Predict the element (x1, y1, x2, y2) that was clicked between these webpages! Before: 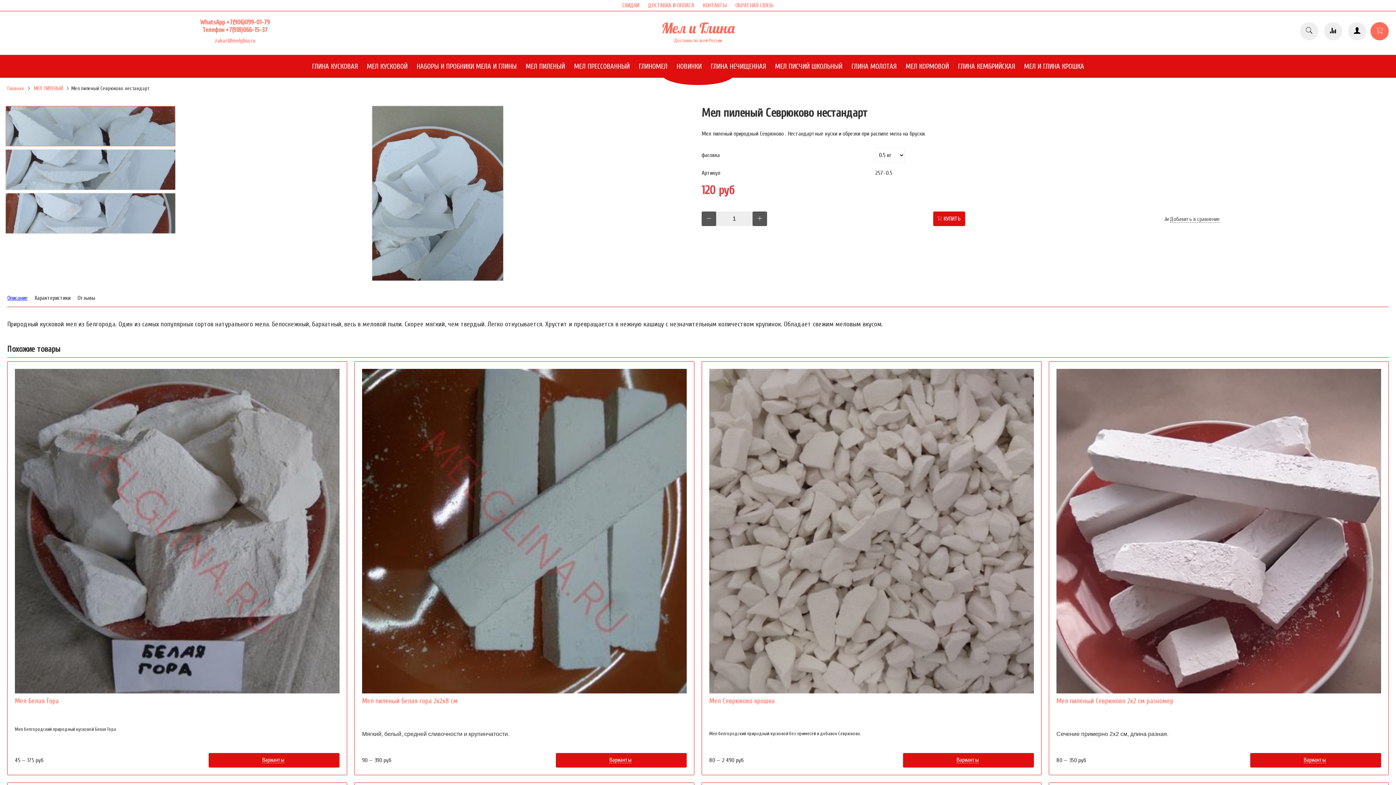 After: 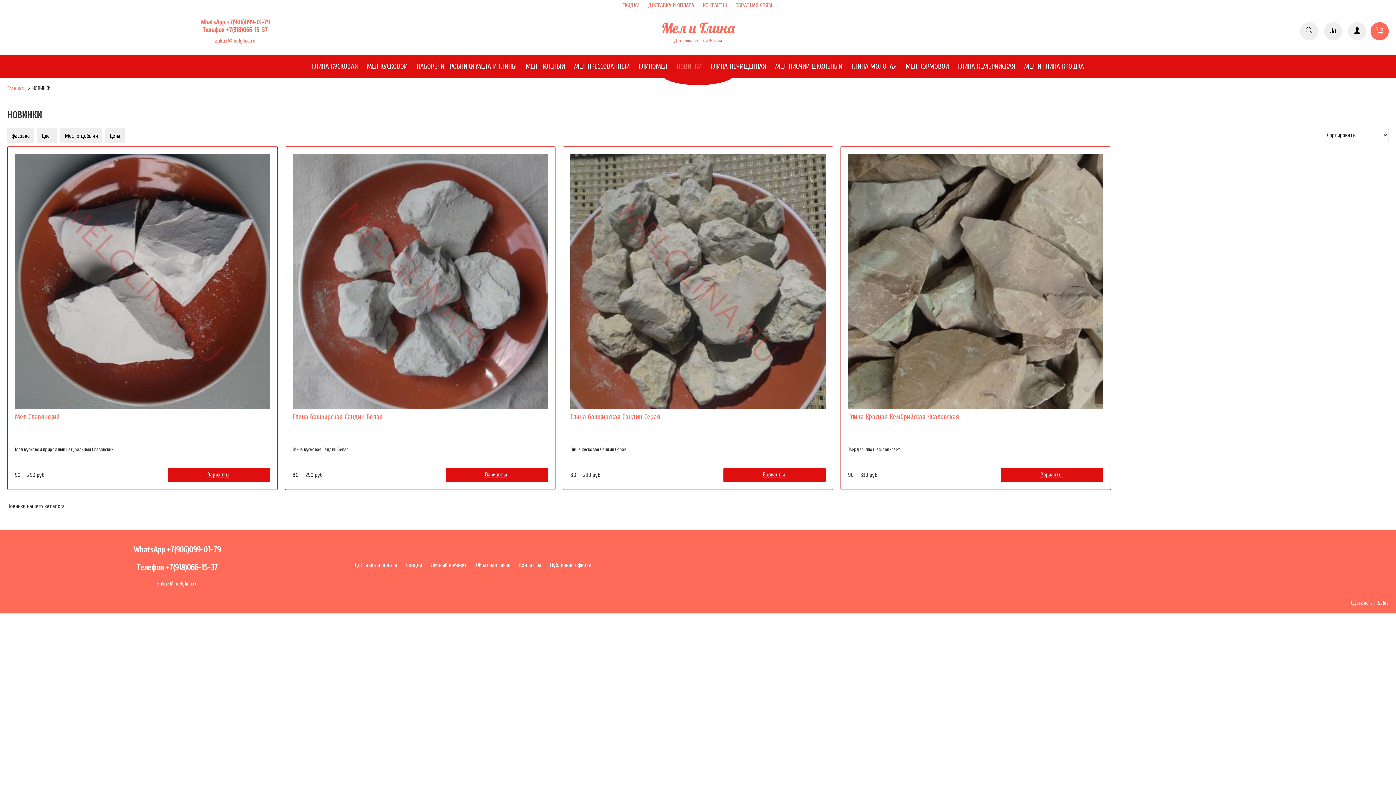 Action: label: НОВИНКИ bbox: (676, 62, 701, 70)